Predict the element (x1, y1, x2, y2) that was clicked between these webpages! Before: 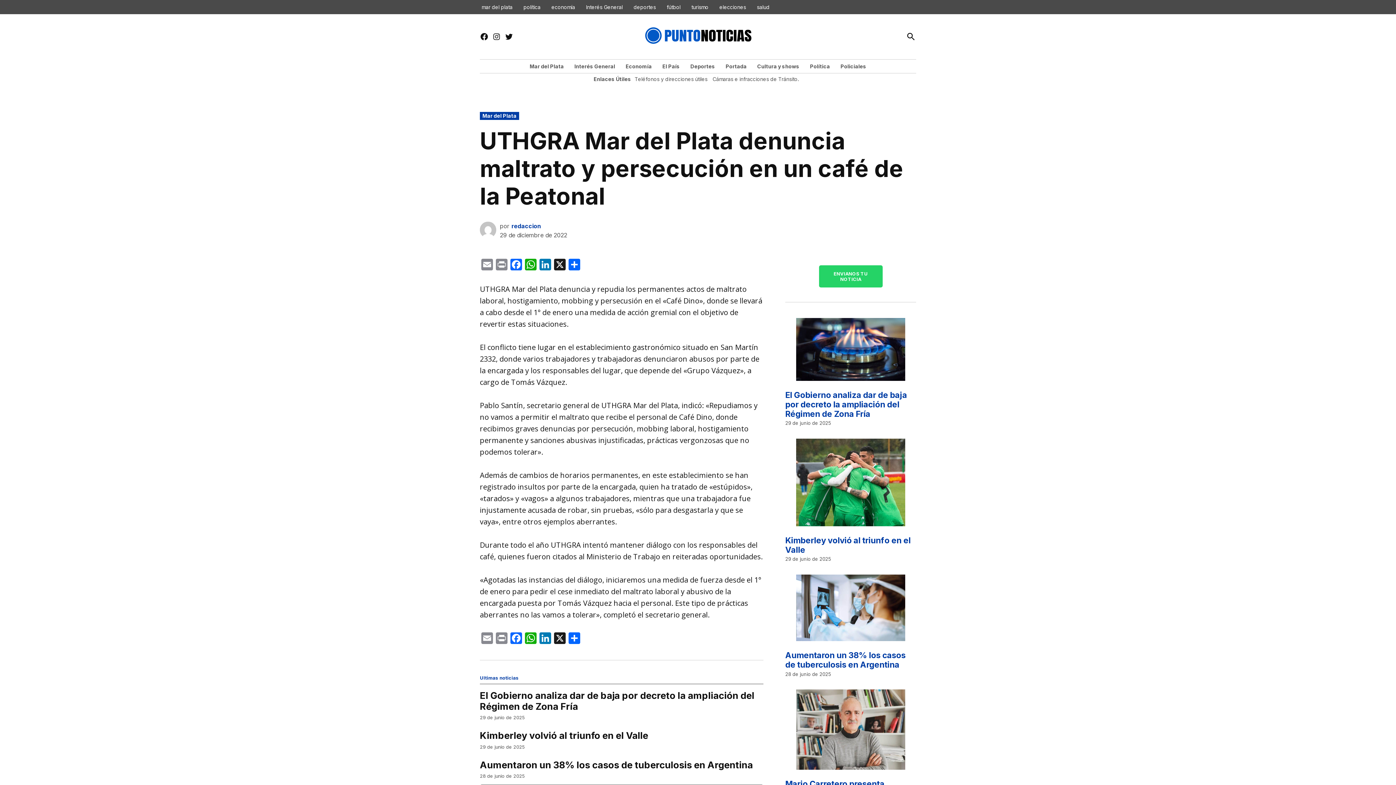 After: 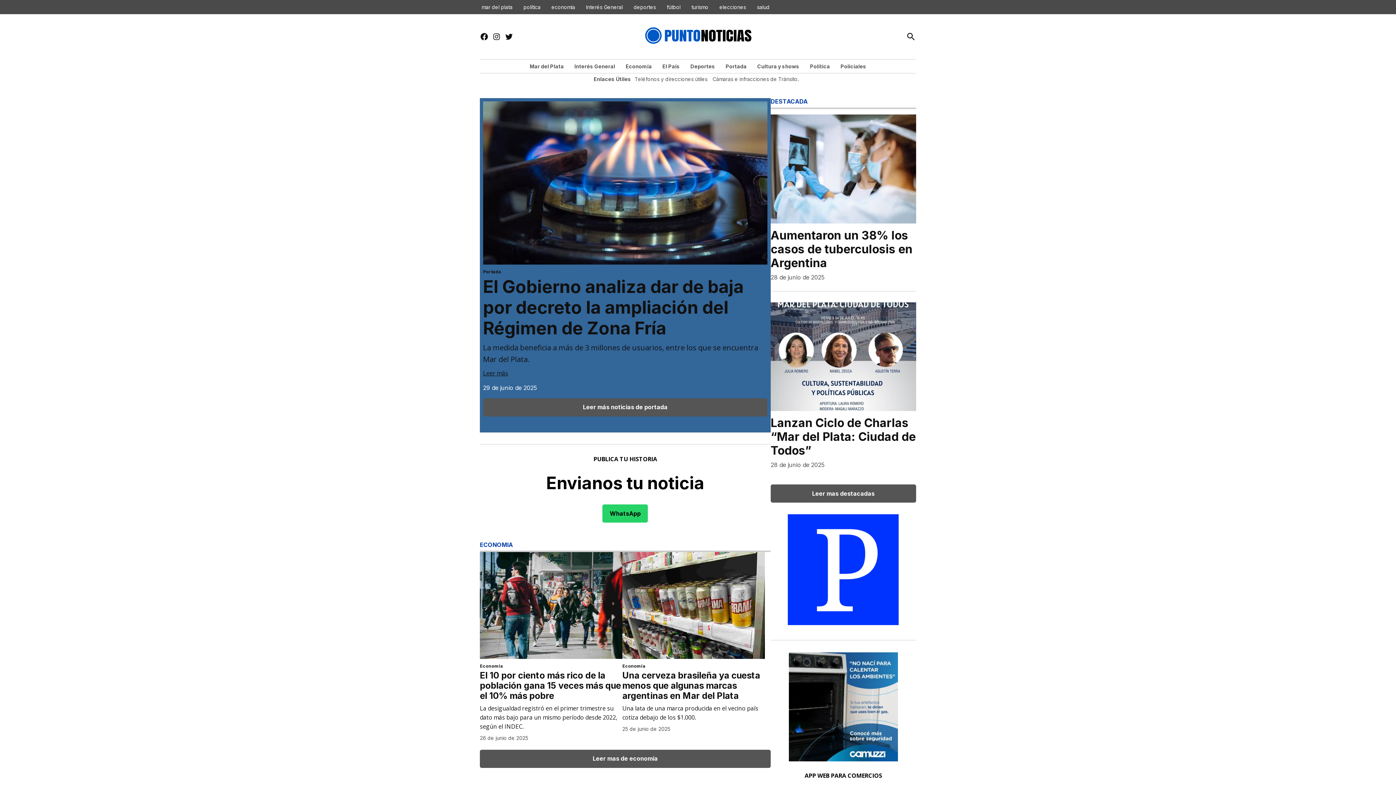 Action: bbox: (625, 25, 770, 48)